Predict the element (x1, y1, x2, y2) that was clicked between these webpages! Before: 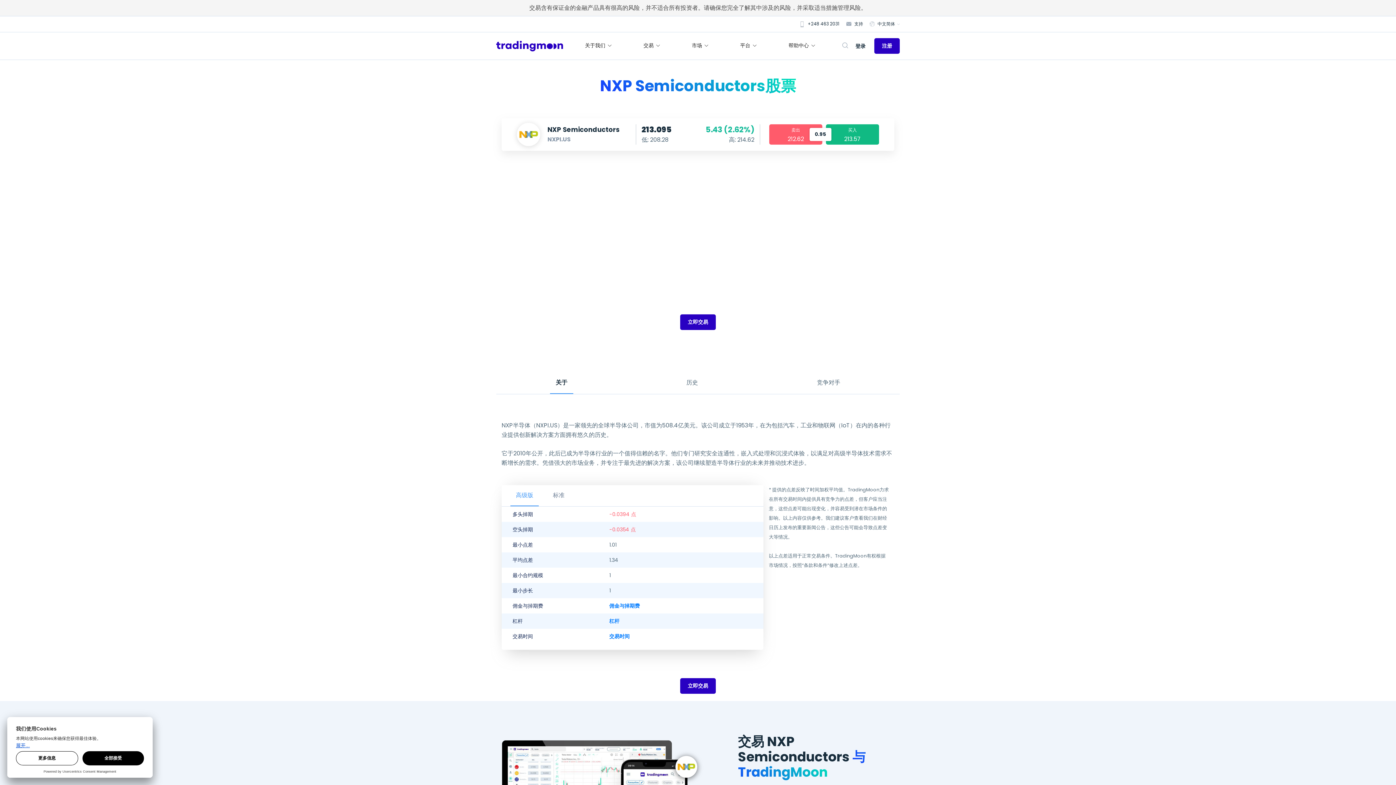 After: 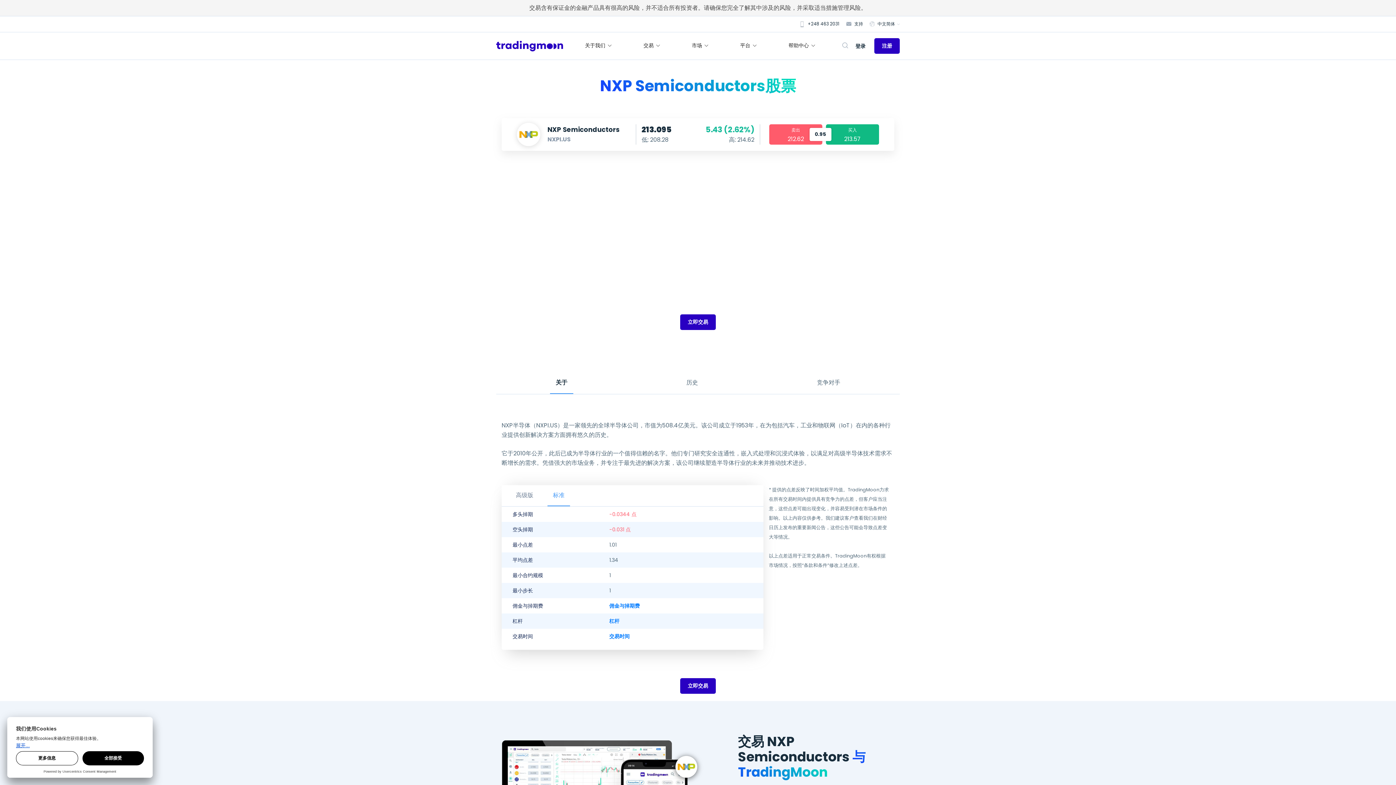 Action: label: 标准 bbox: (547, 485, 570, 506)